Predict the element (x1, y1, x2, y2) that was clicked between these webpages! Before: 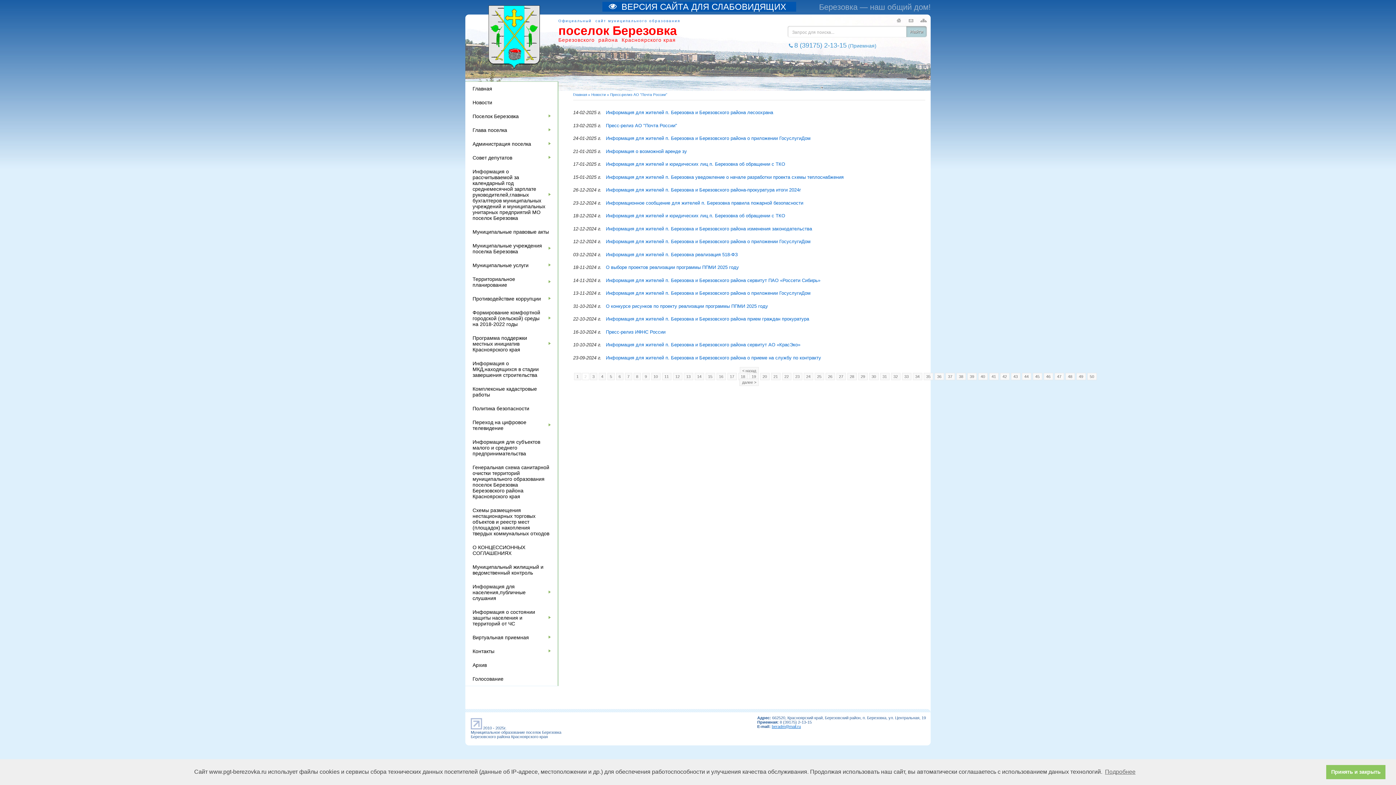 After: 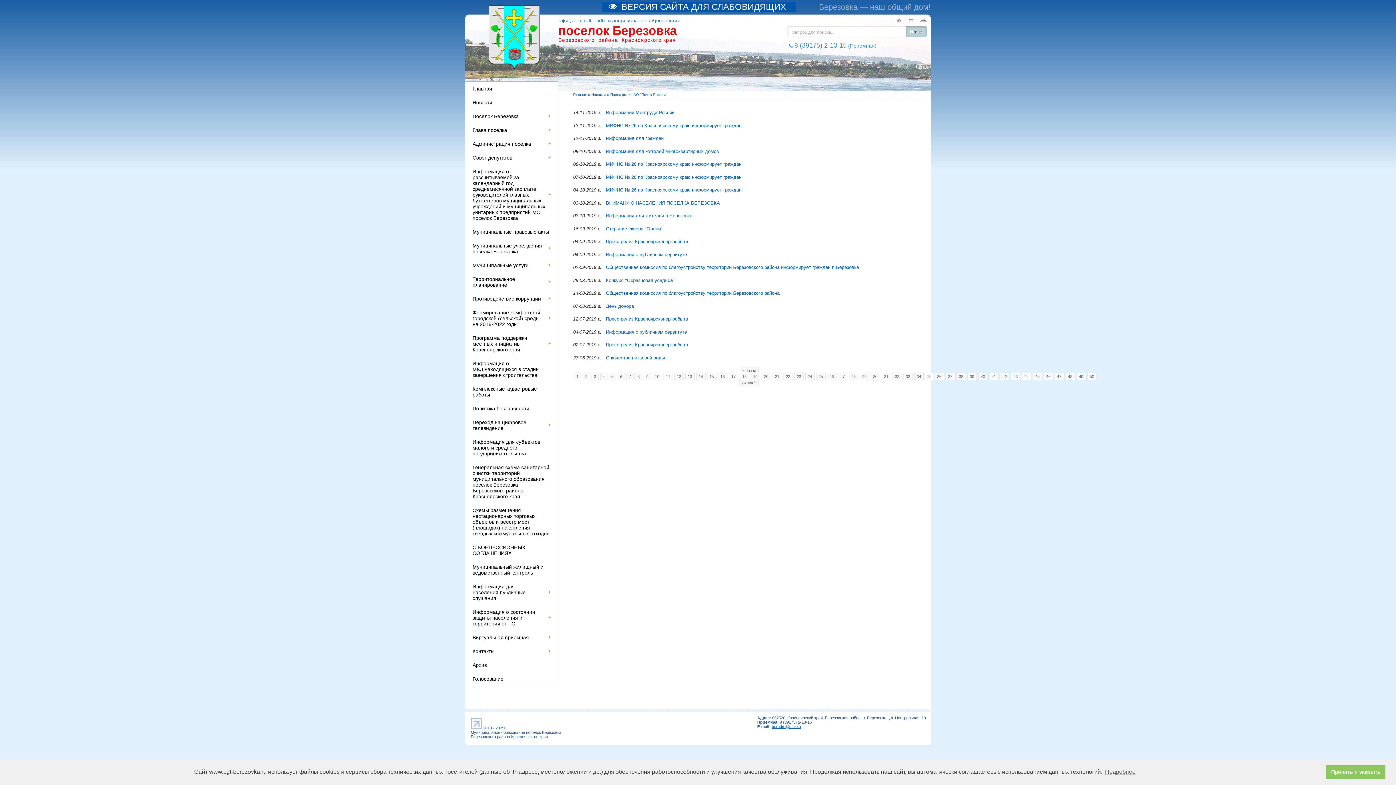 Action: bbox: (923, 373, 933, 380) label: 35